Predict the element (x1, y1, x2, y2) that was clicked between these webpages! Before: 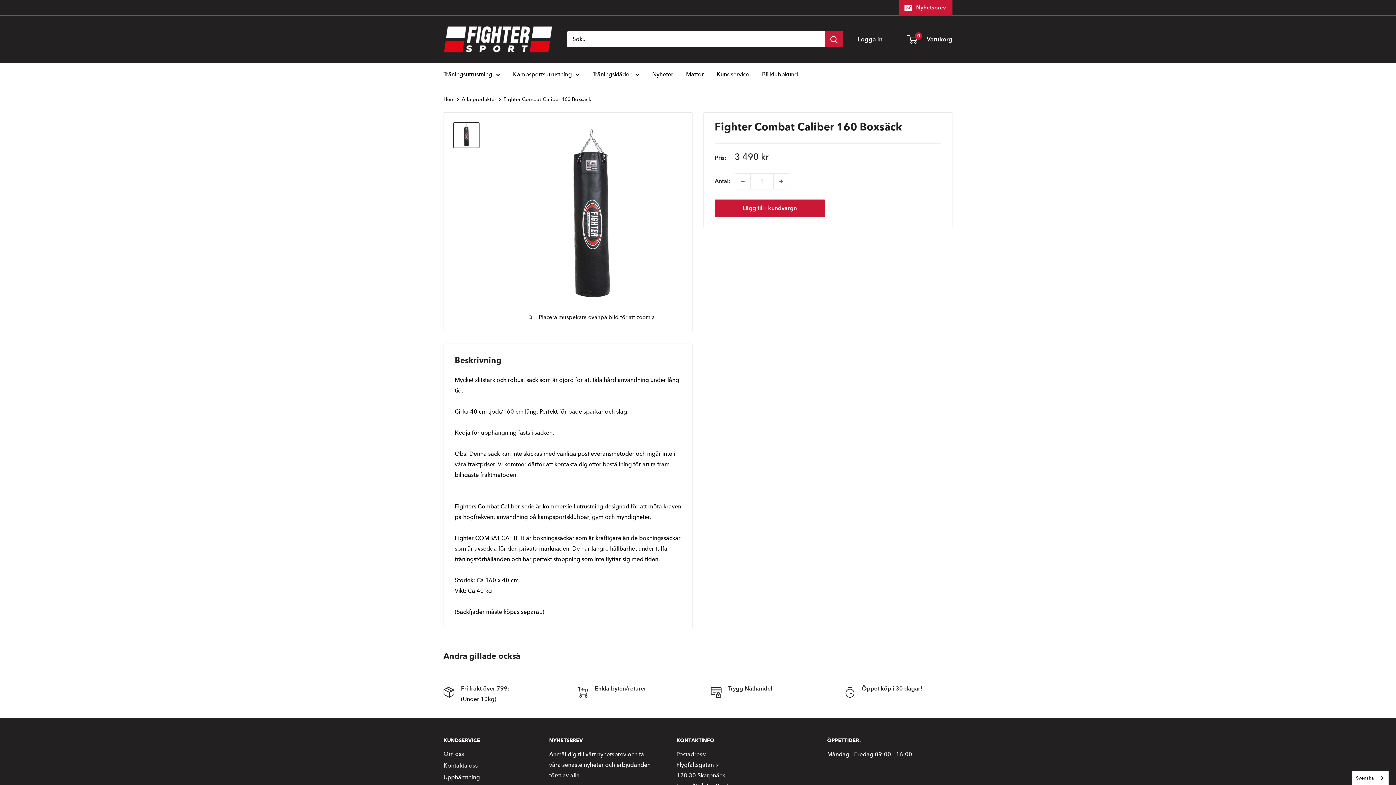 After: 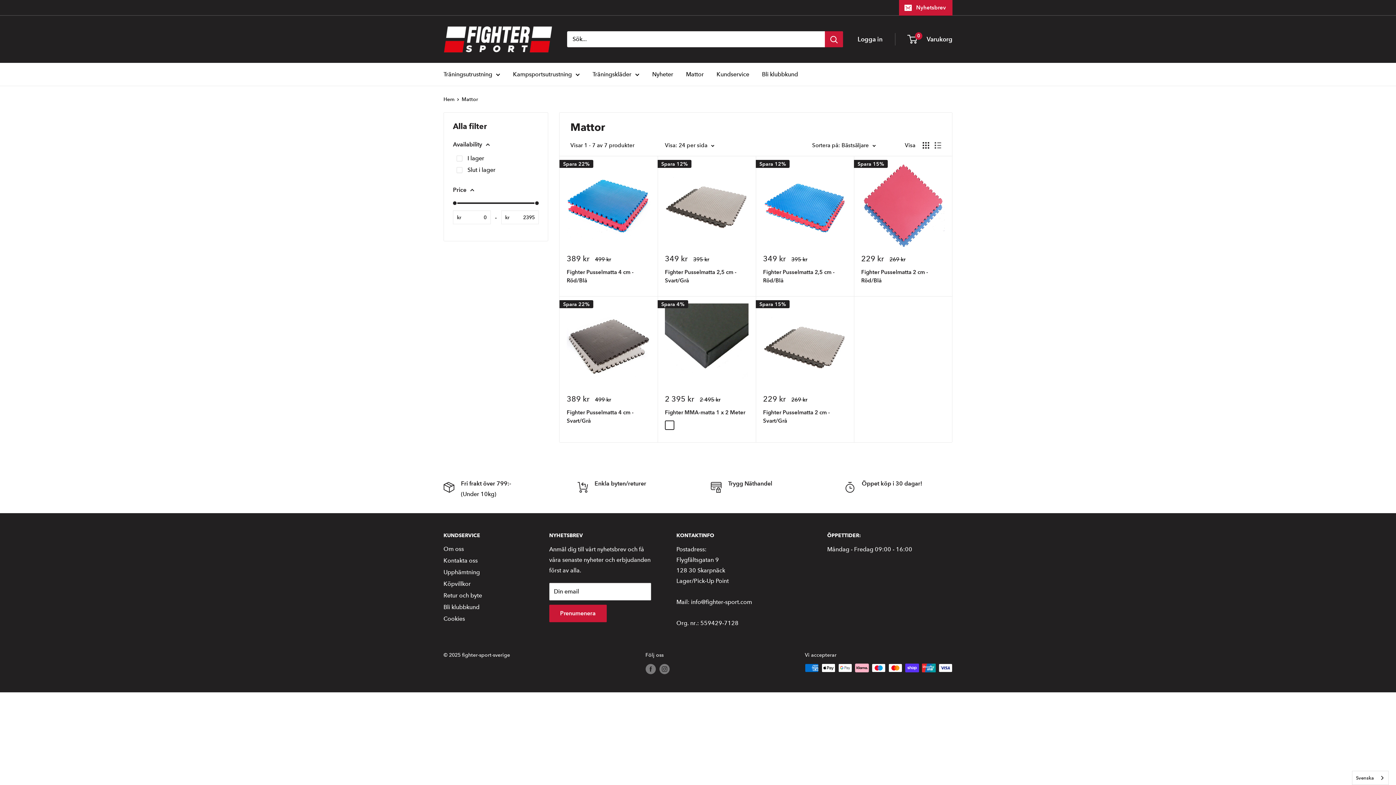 Action: bbox: (686, 69, 704, 79) label: Mattor